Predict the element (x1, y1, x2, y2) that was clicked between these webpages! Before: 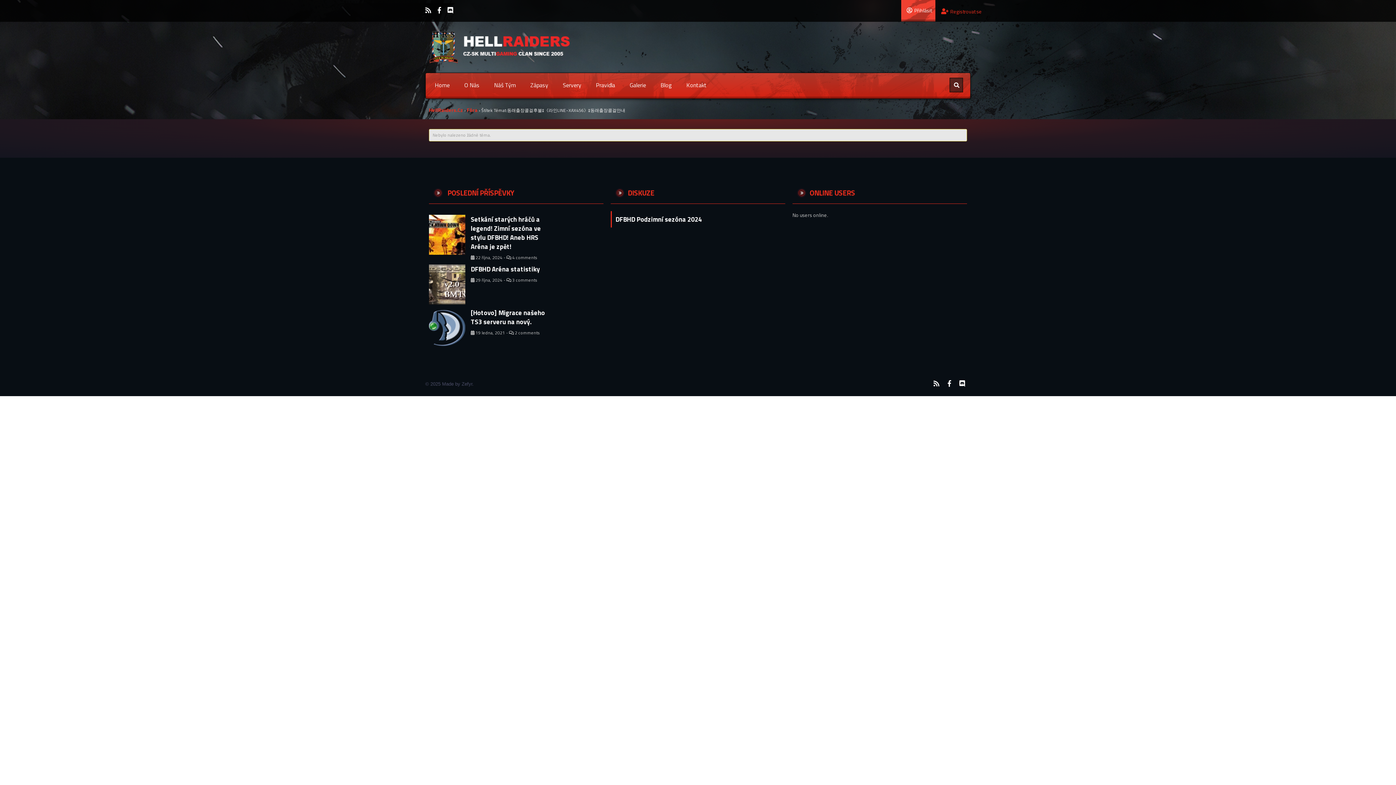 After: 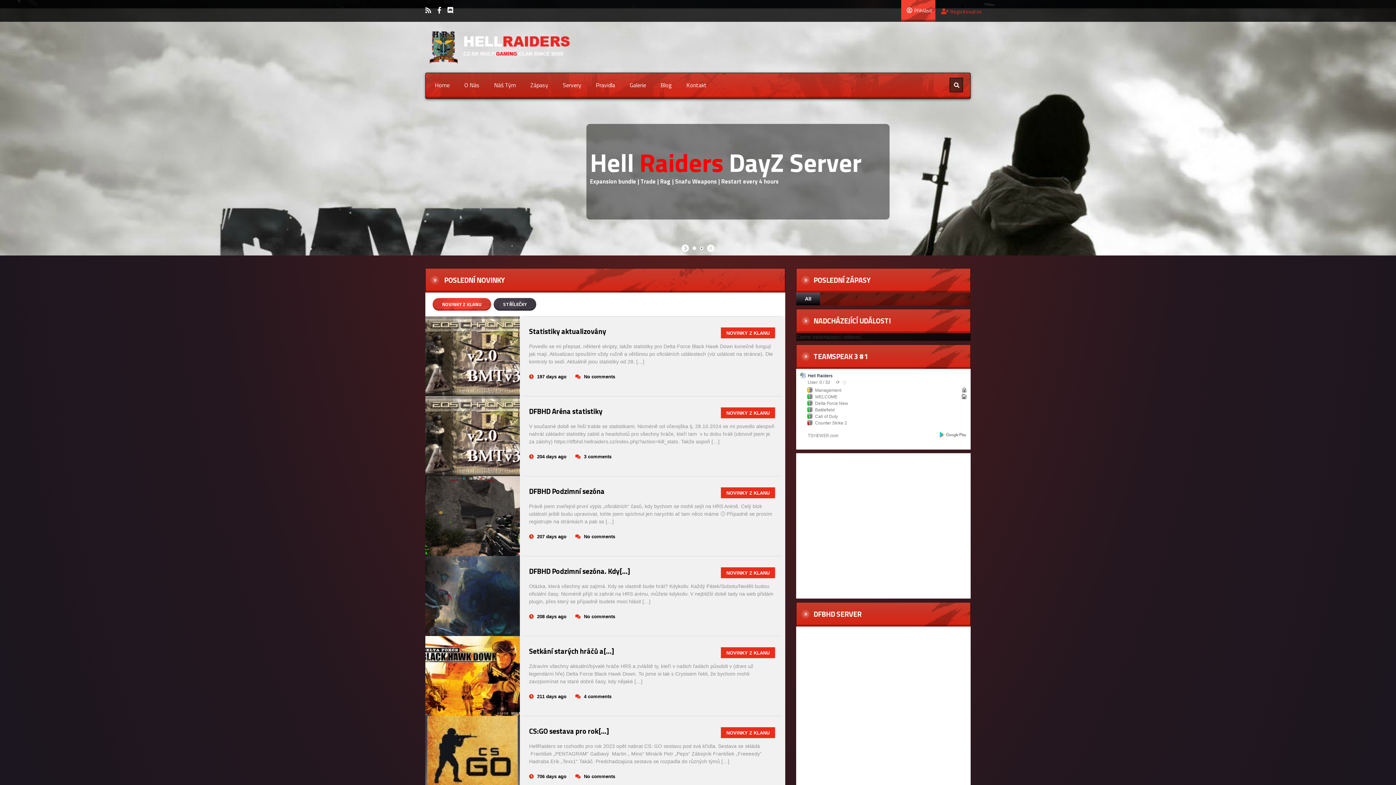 Action: label: Home bbox: (427, 80, 457, 89)